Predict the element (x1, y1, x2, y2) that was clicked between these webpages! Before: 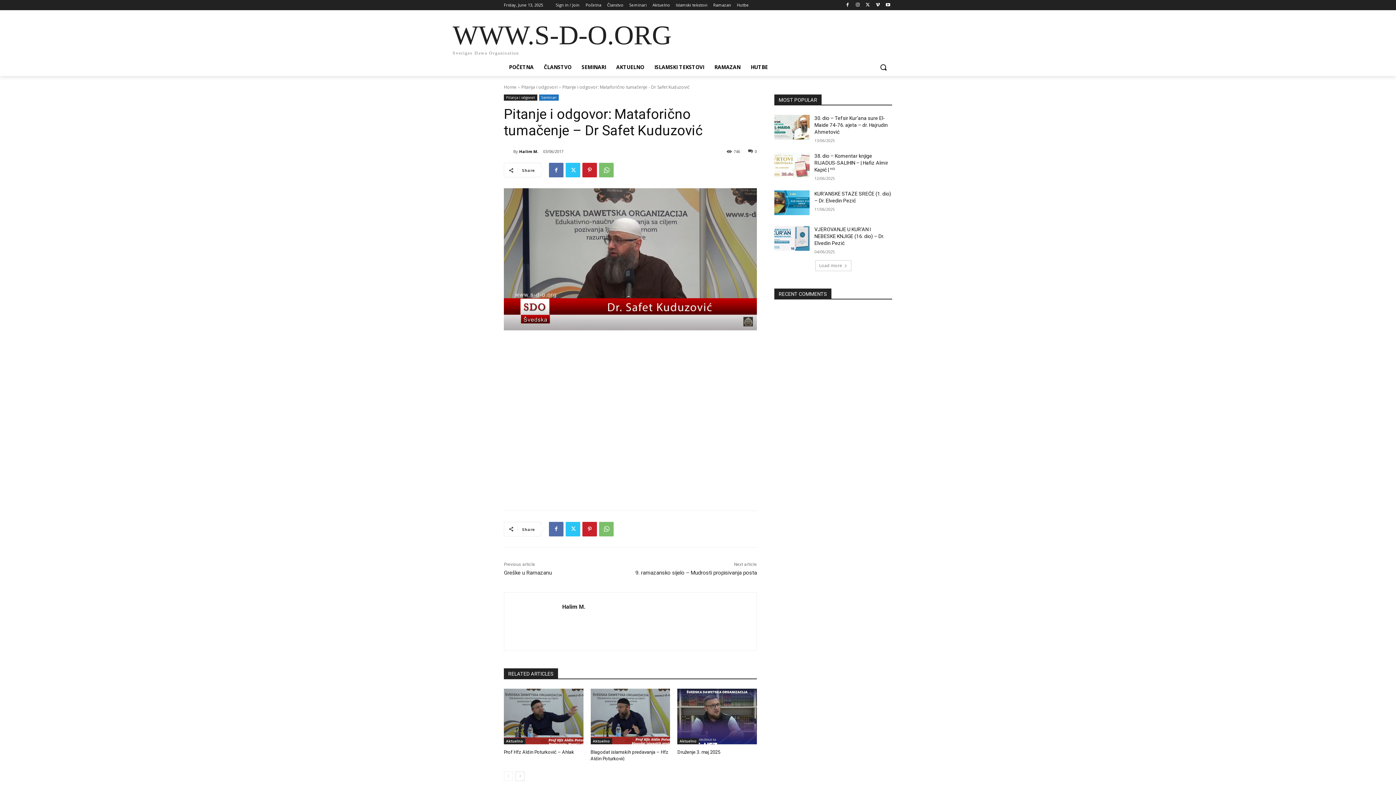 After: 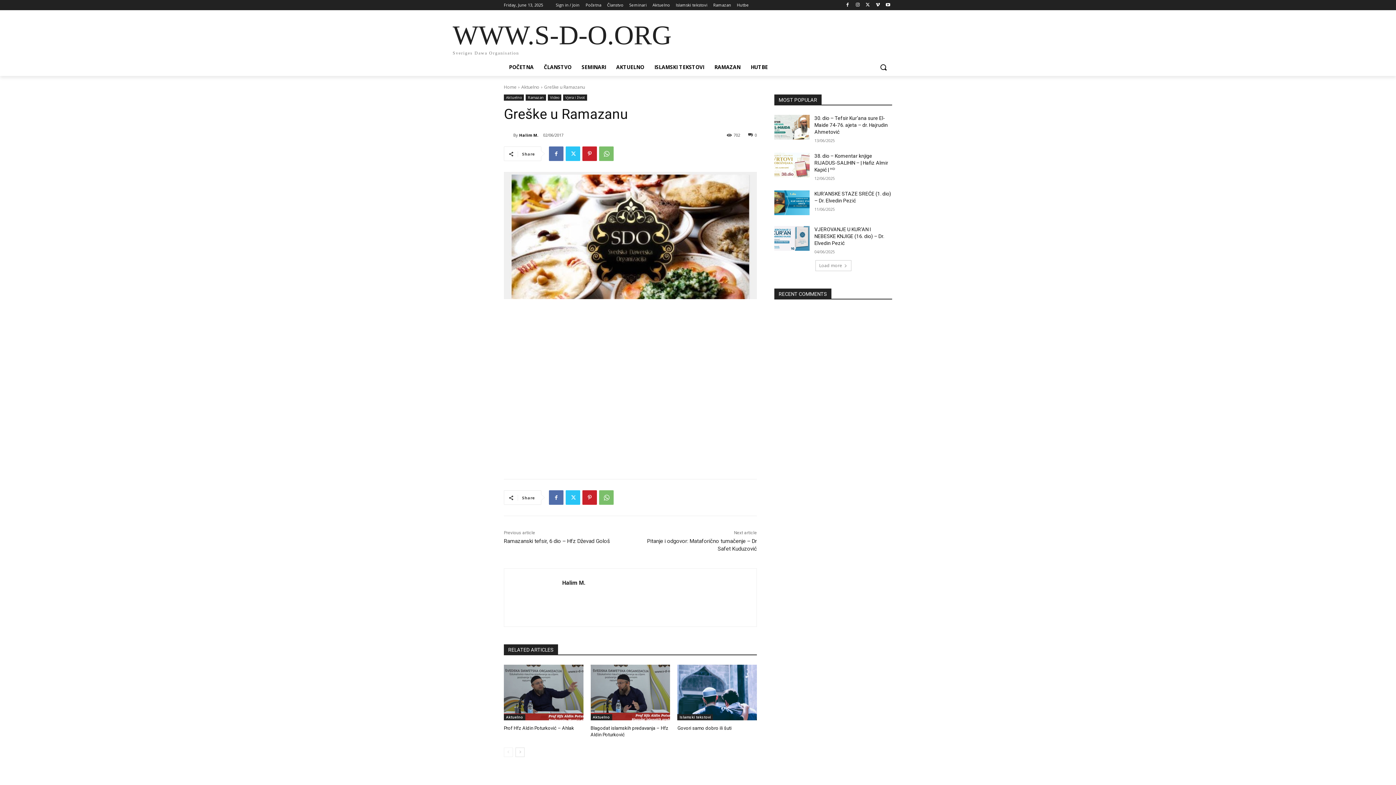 Action: bbox: (504, 569, 552, 576) label: Greške u Ramazanu